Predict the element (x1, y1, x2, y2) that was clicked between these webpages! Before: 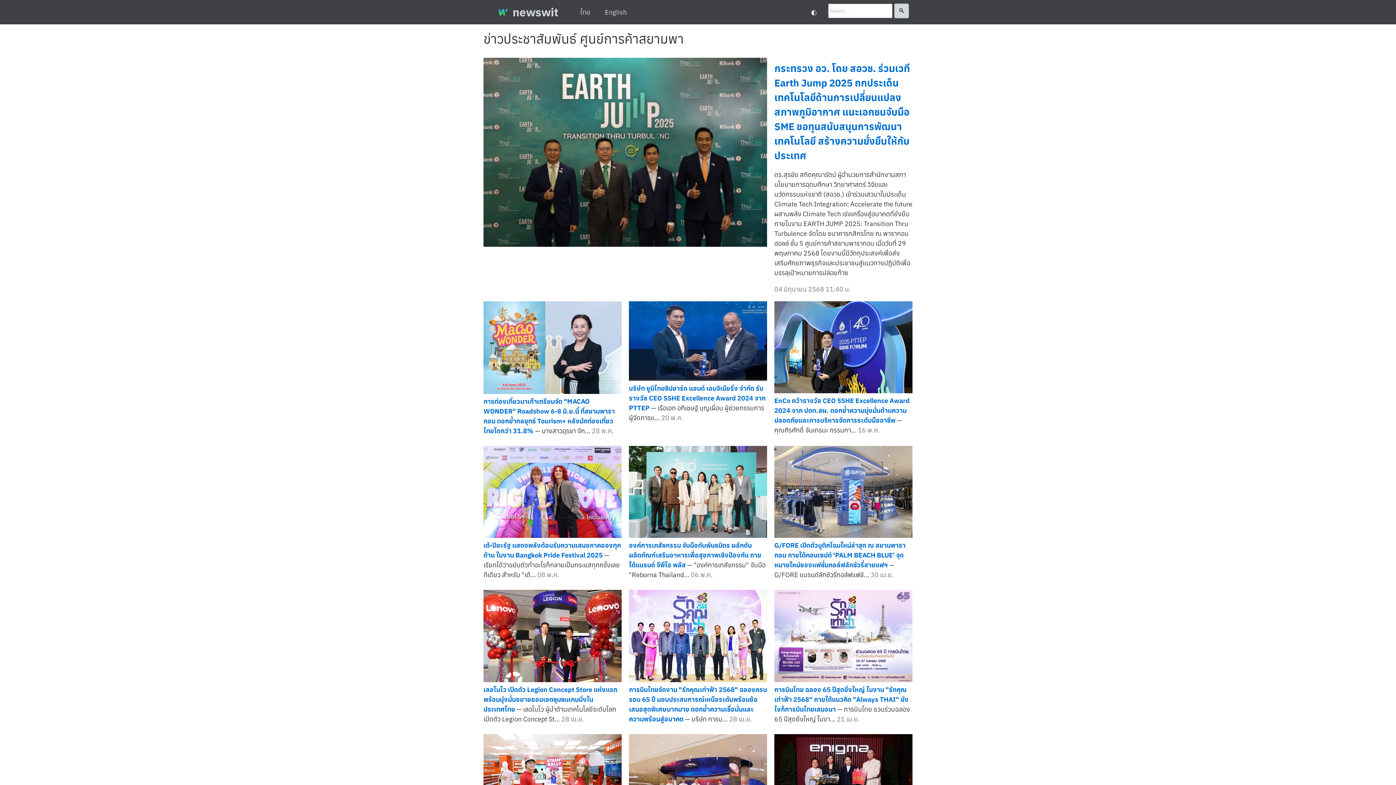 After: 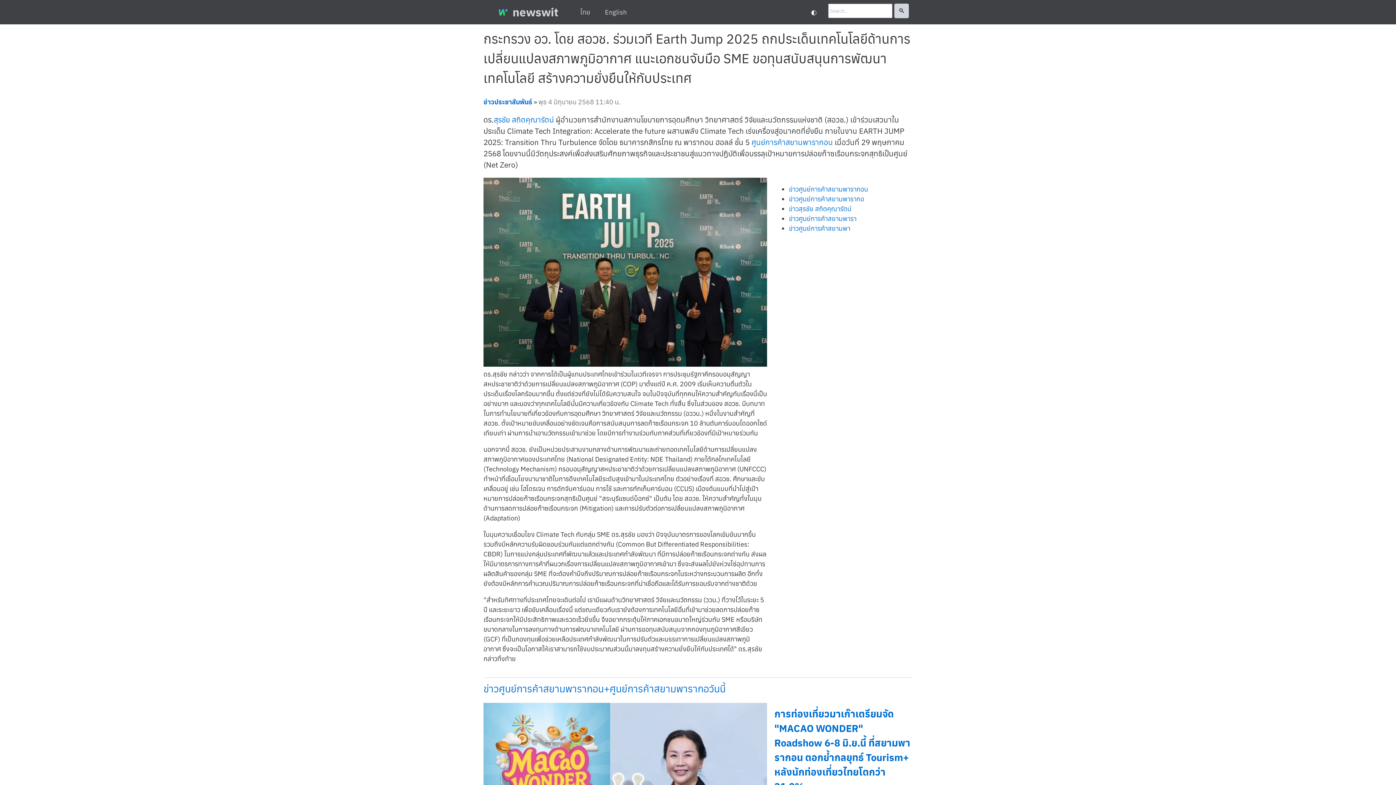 Action: bbox: (483, 240, 767, 248)